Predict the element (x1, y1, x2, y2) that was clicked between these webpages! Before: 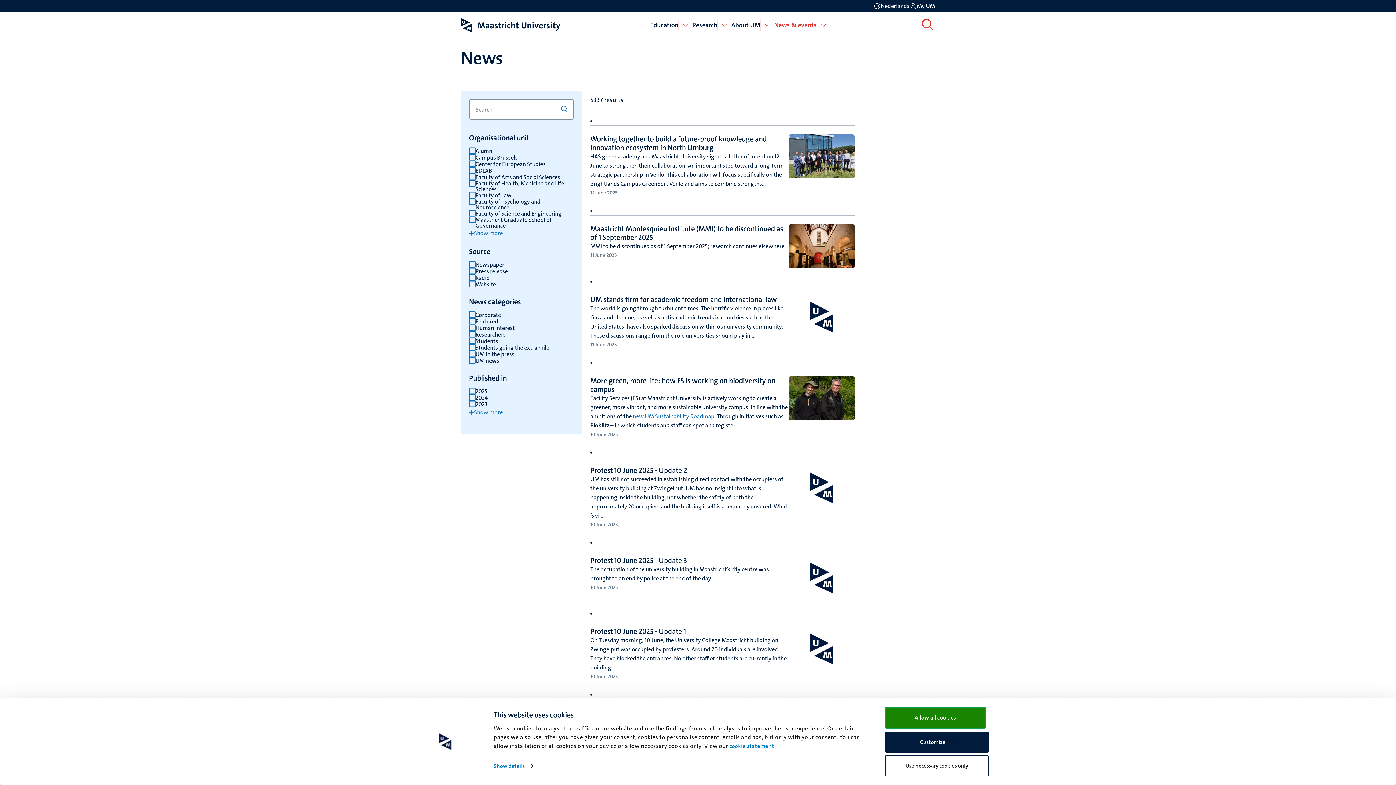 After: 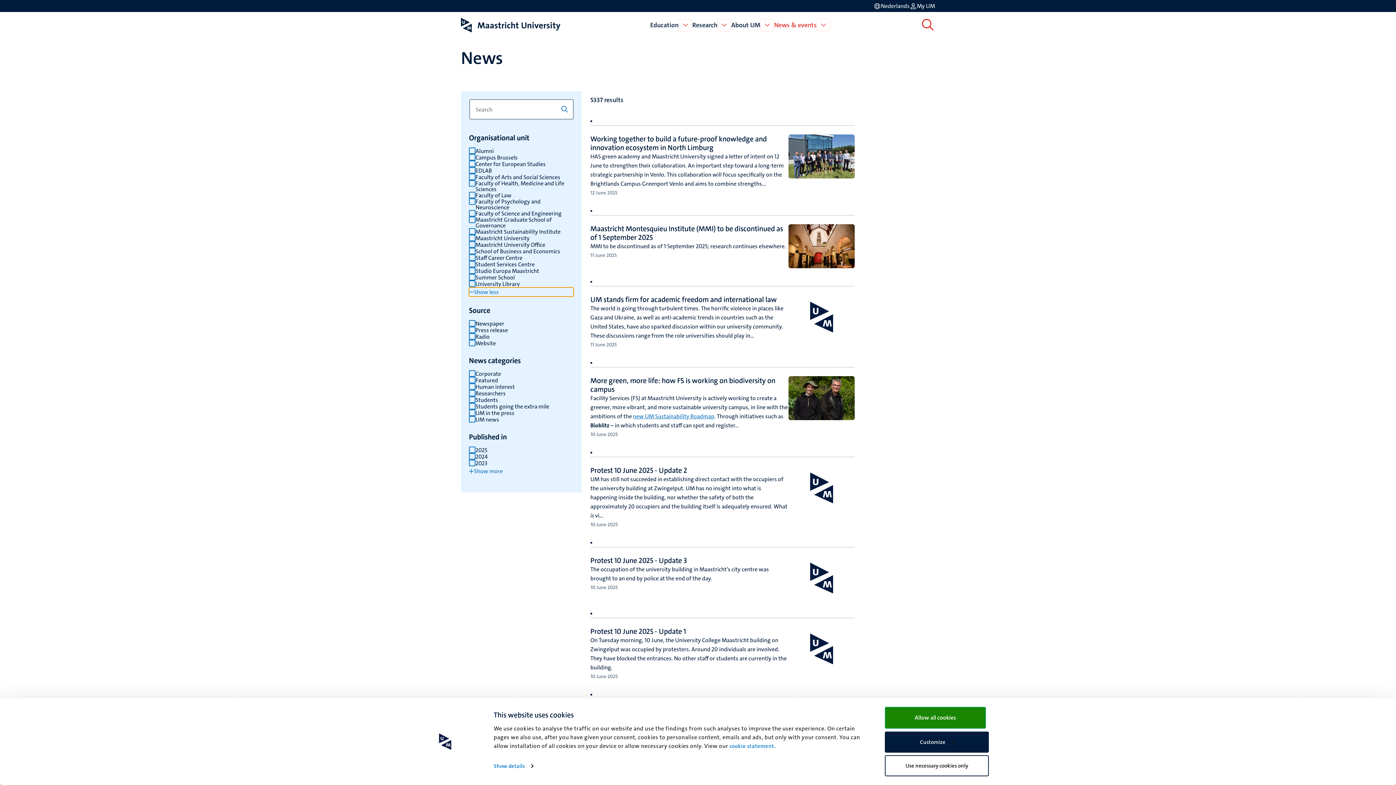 Action: label: Show more items for organisational unit bbox: (469, 228, 573, 237)